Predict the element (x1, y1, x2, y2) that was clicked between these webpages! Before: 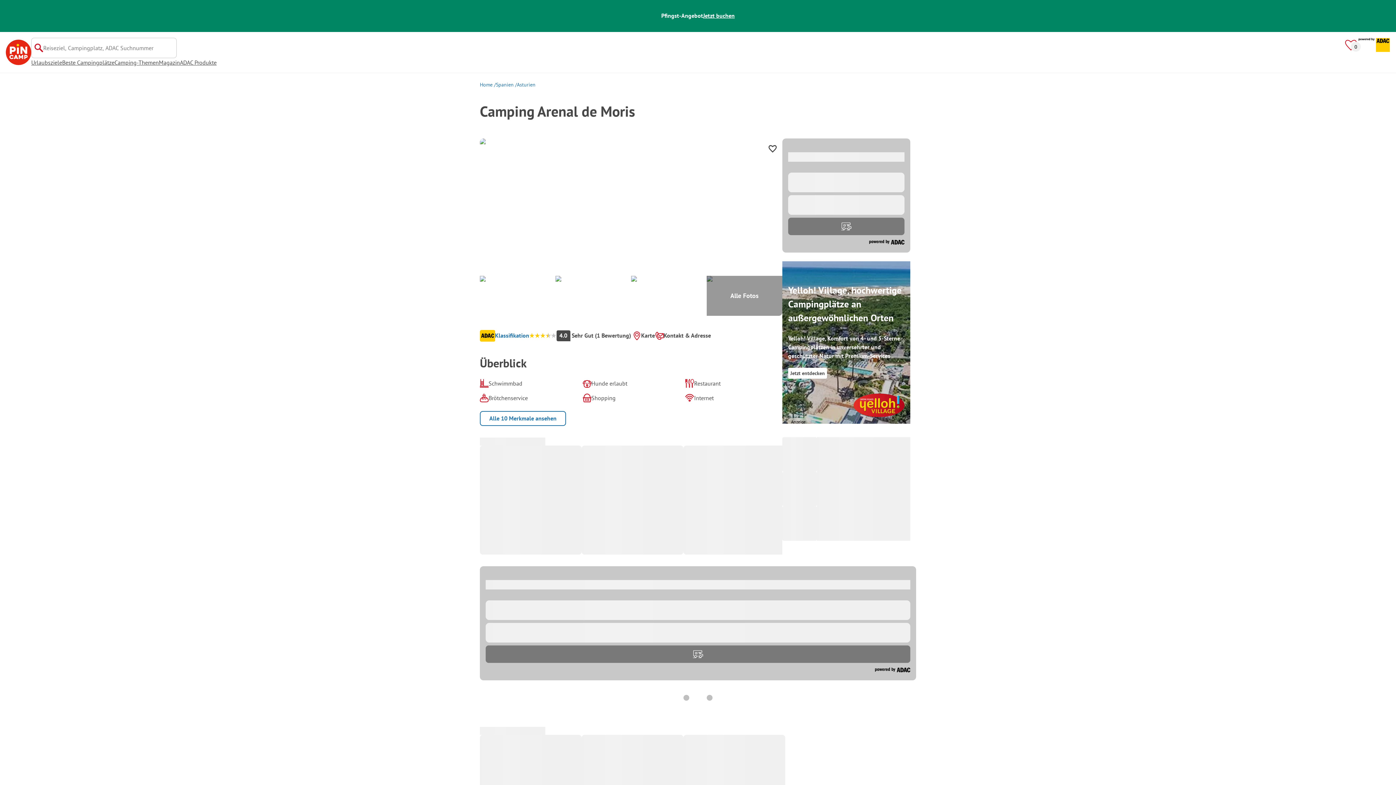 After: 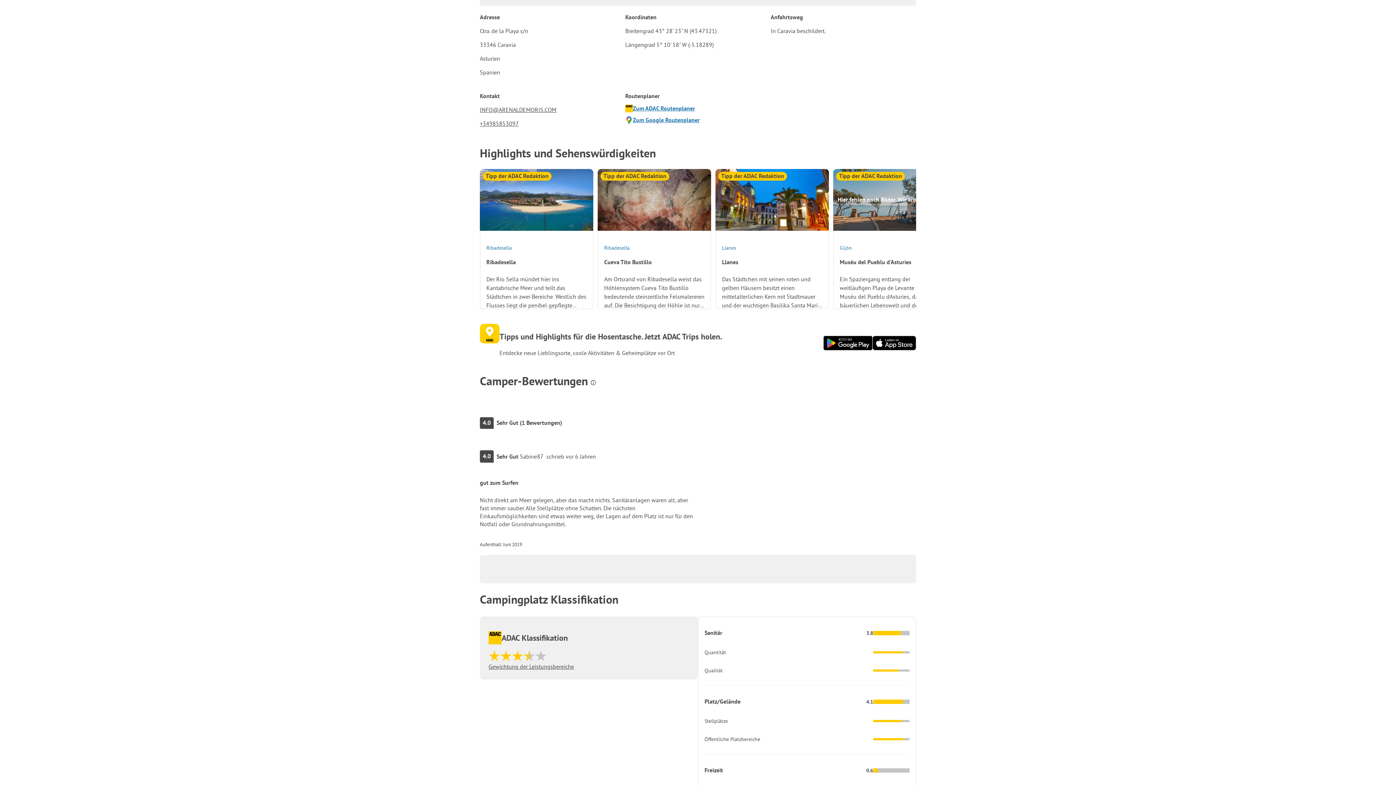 Action: bbox: (655, 331, 711, 340) label: Kontakt & Adresse